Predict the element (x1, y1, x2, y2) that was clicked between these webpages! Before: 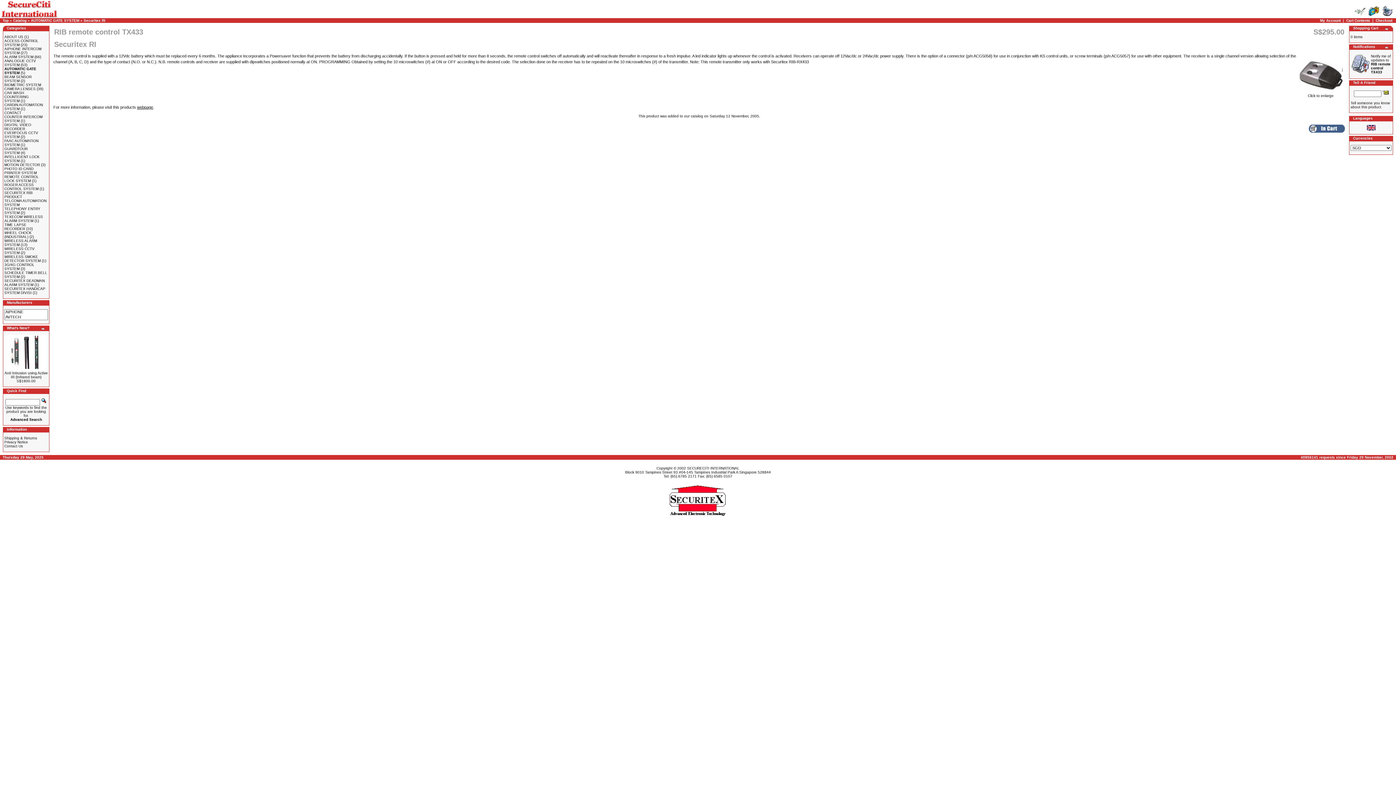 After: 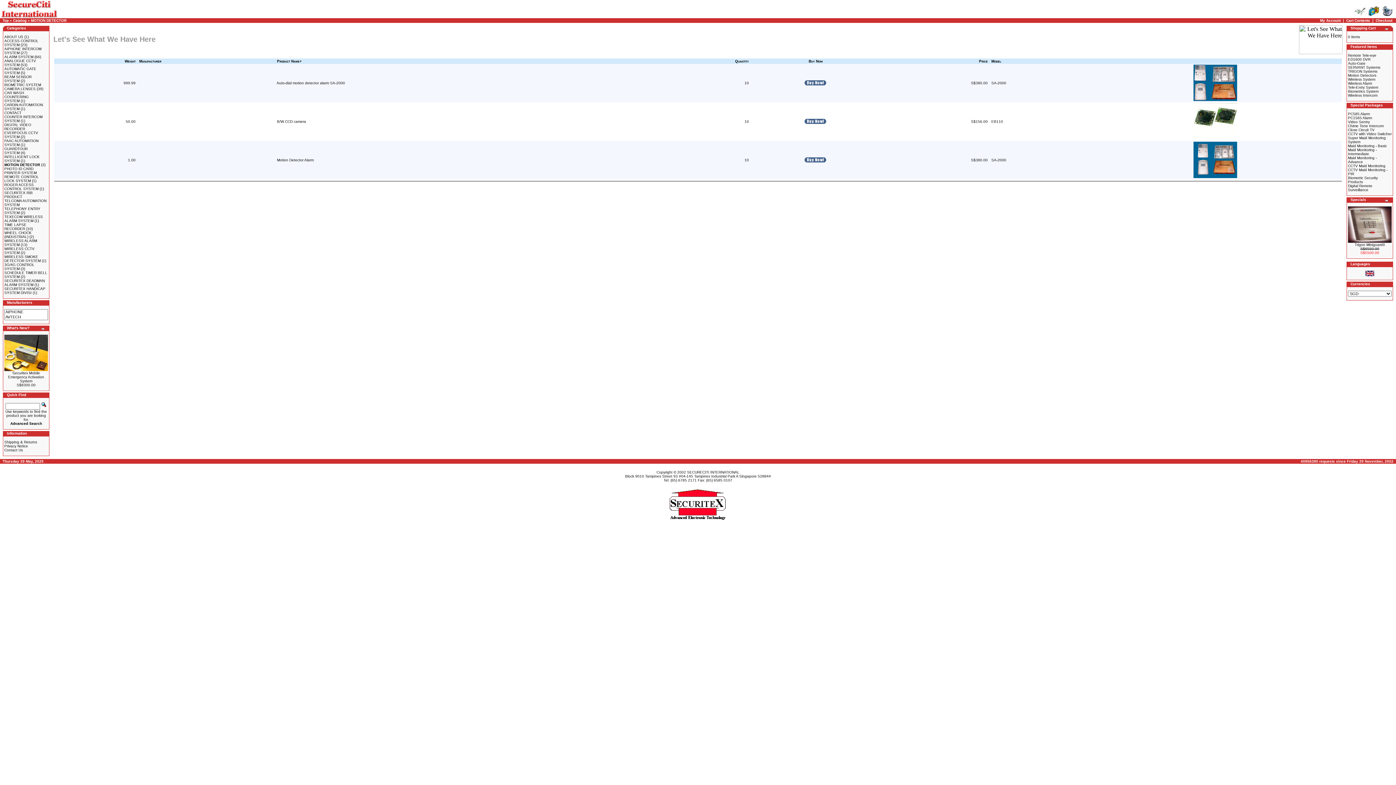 Action: bbox: (4, 162, 40, 166) label: MOTION DETECTOR